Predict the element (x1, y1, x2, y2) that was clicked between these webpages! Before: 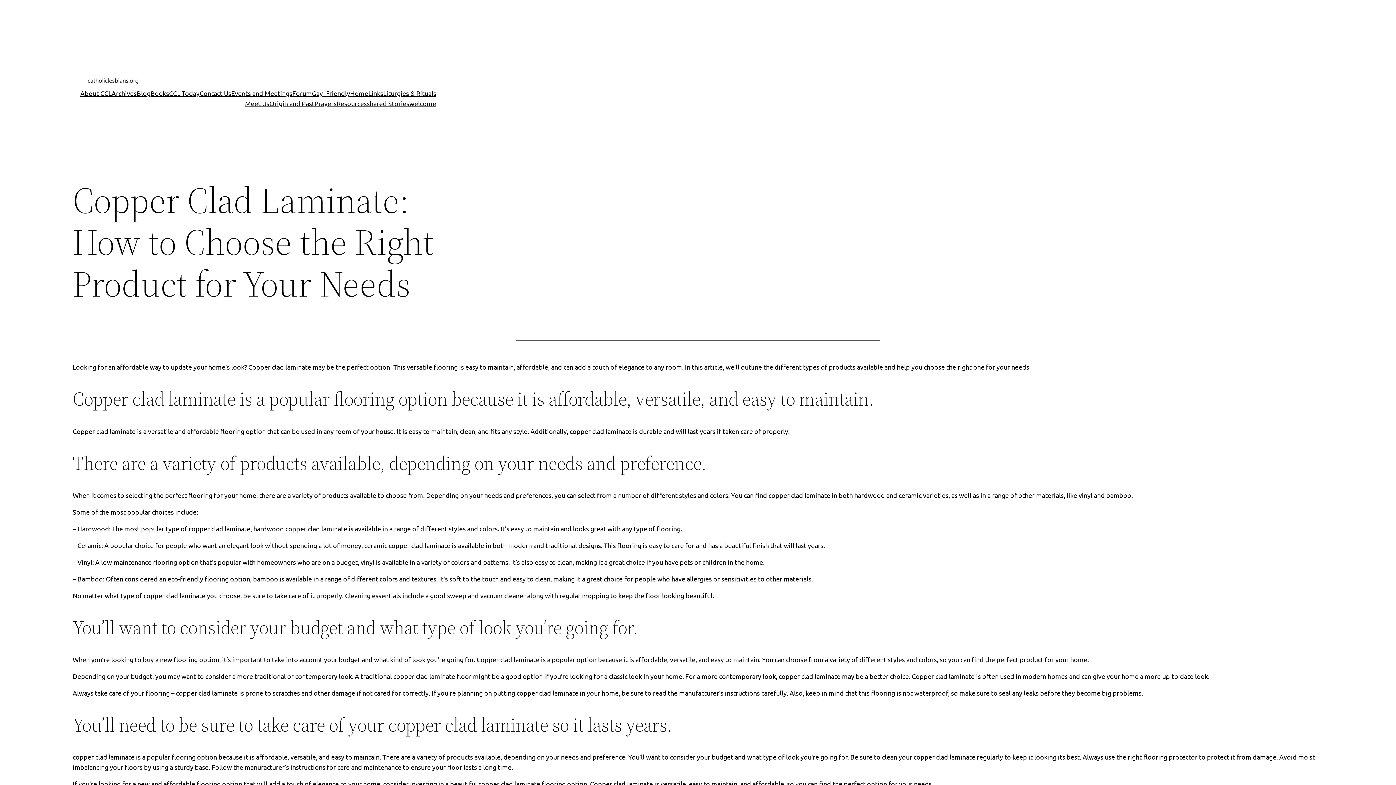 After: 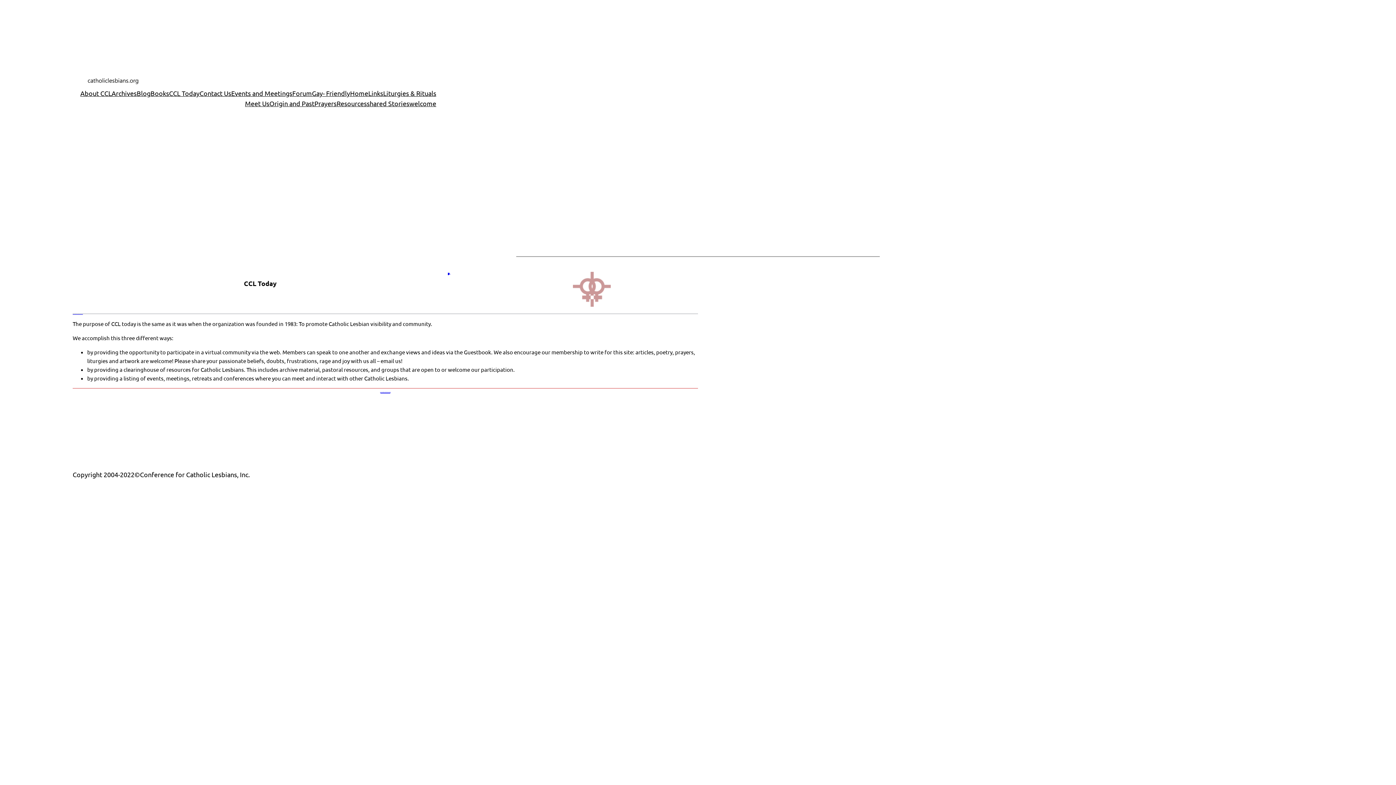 Action: label: CCL Today bbox: (169, 88, 199, 98)